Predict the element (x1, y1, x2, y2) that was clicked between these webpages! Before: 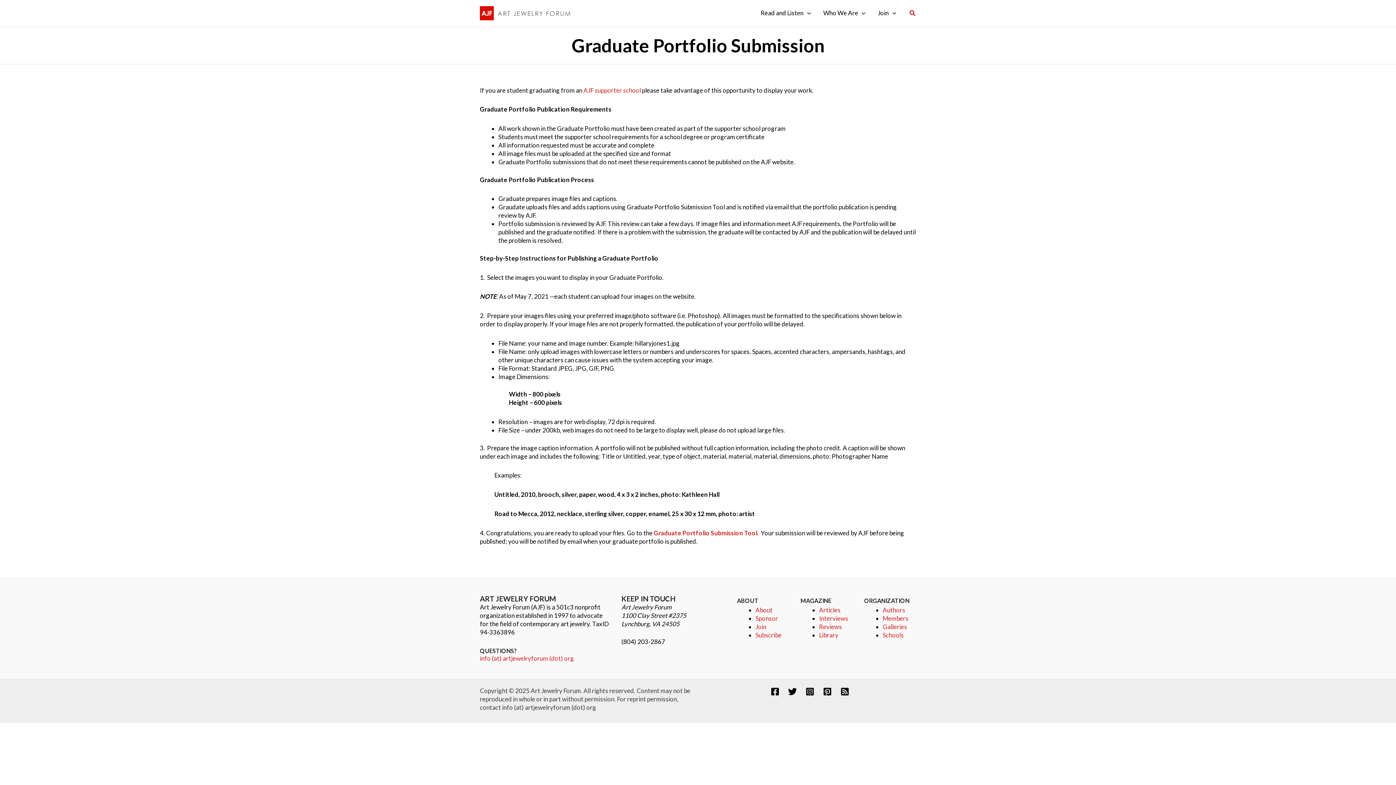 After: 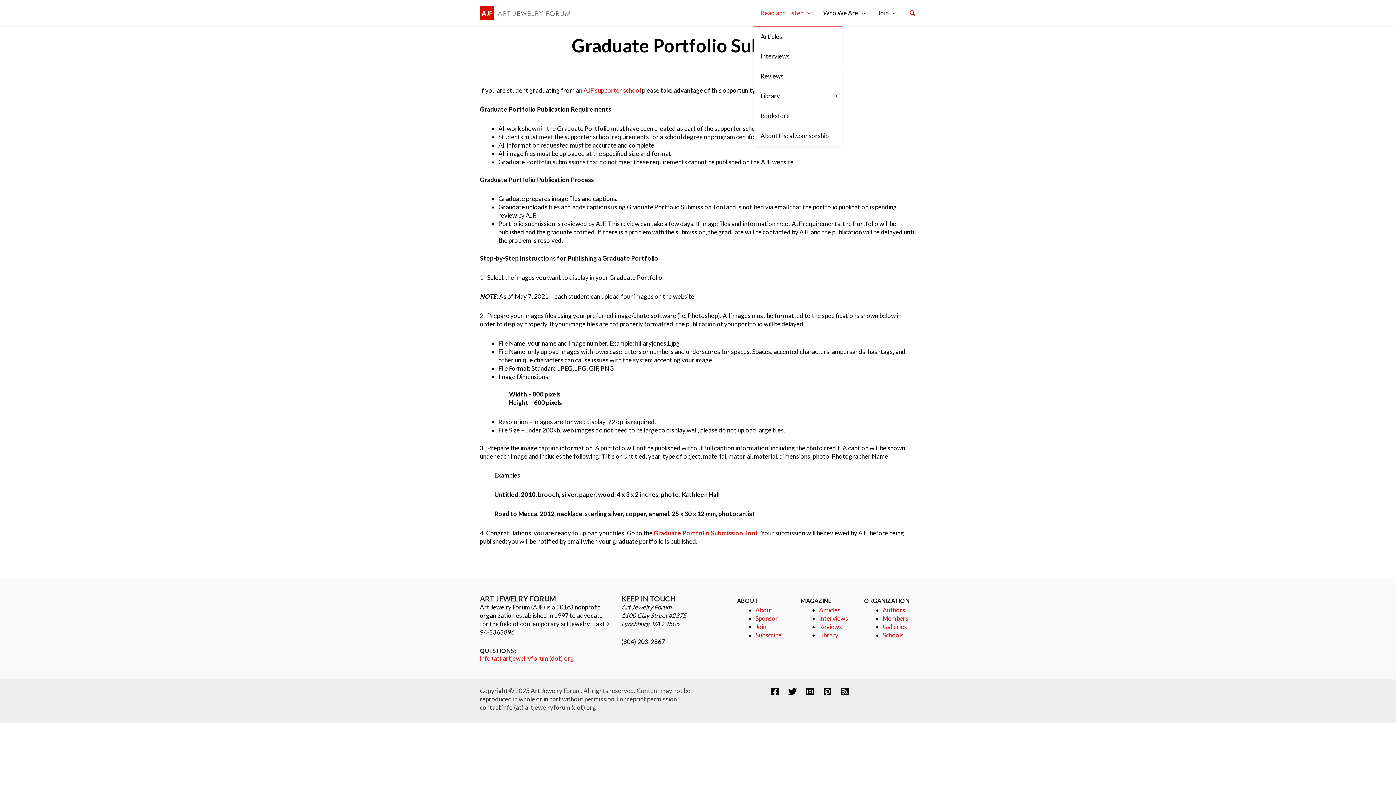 Action: bbox: (754, 0, 817, 25) label: Read and Listen